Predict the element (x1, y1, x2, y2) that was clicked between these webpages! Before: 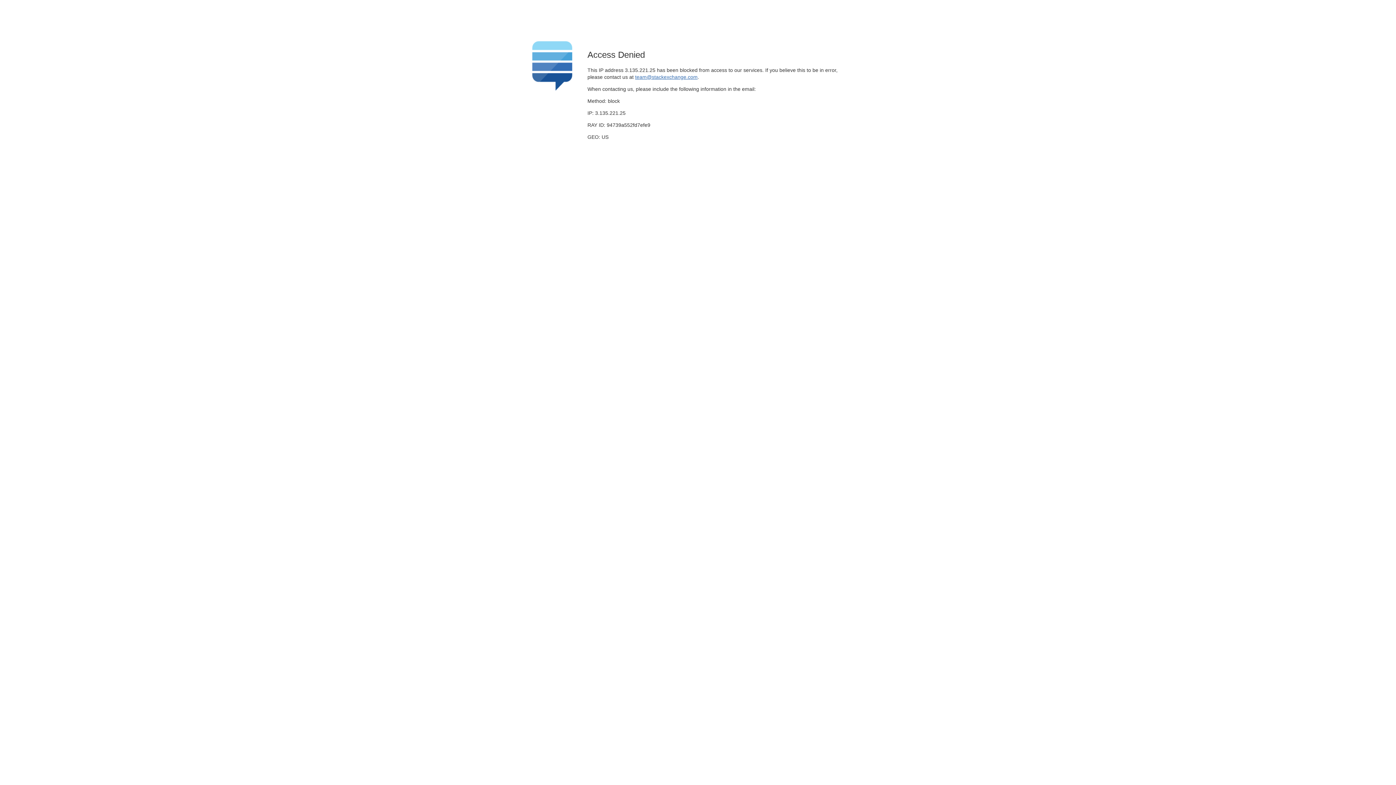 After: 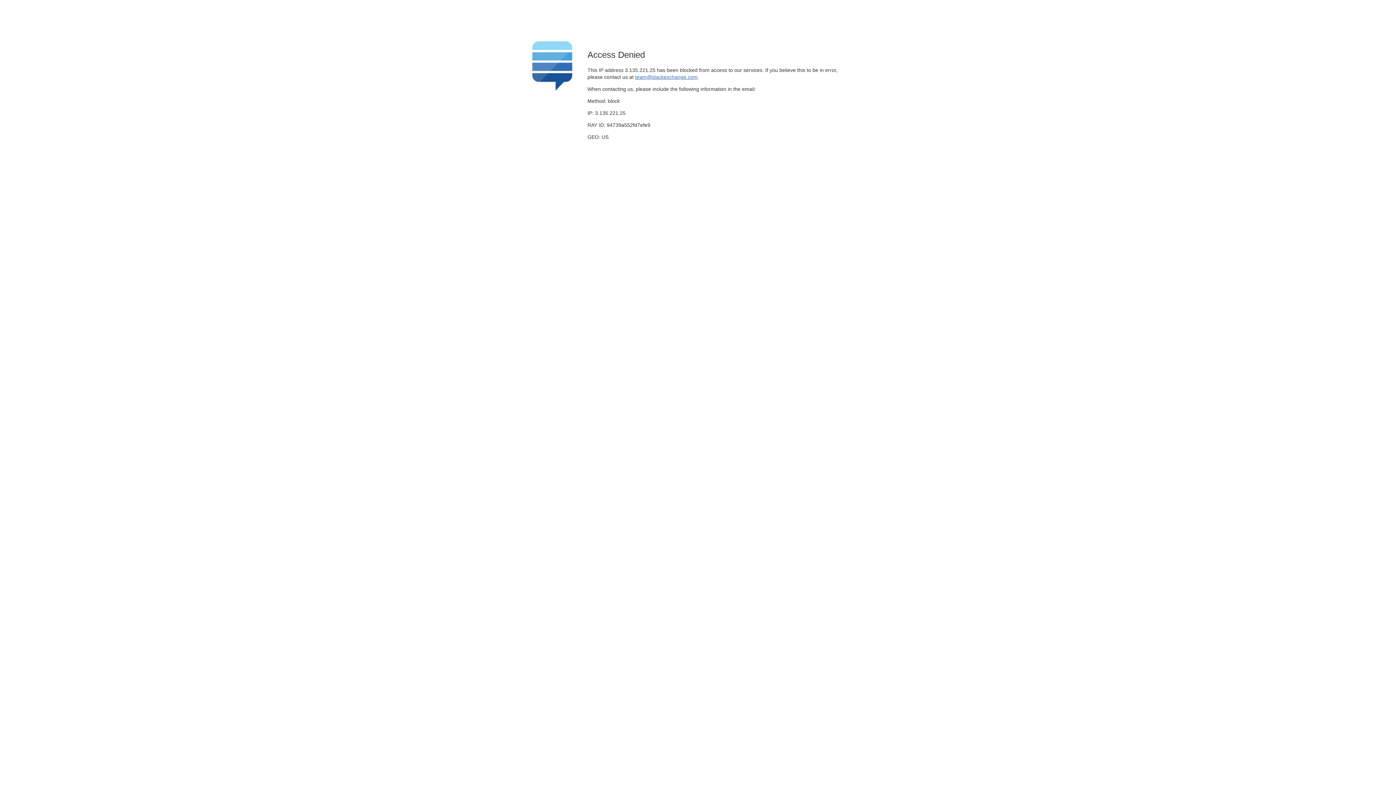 Action: bbox: (635, 74, 697, 79) label: team@stackexchange.com